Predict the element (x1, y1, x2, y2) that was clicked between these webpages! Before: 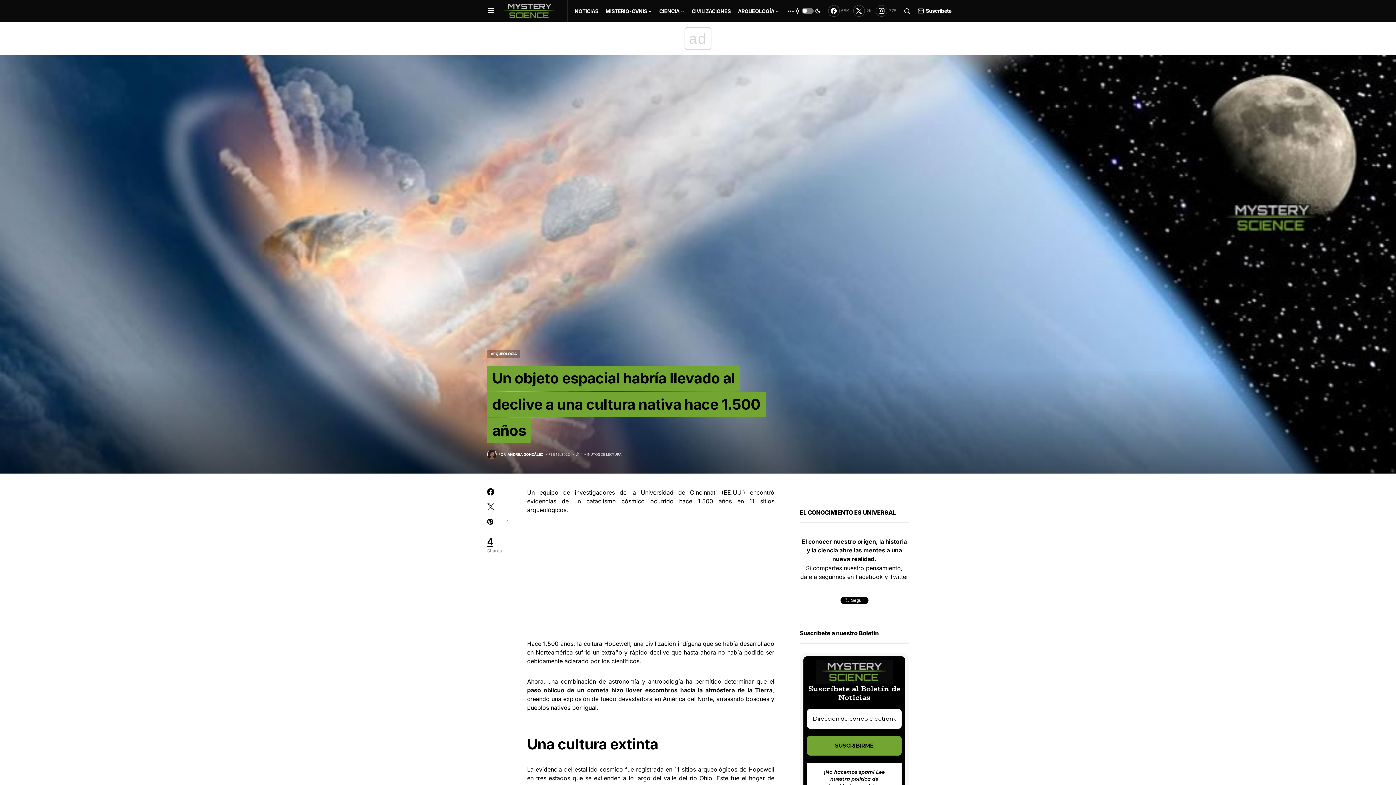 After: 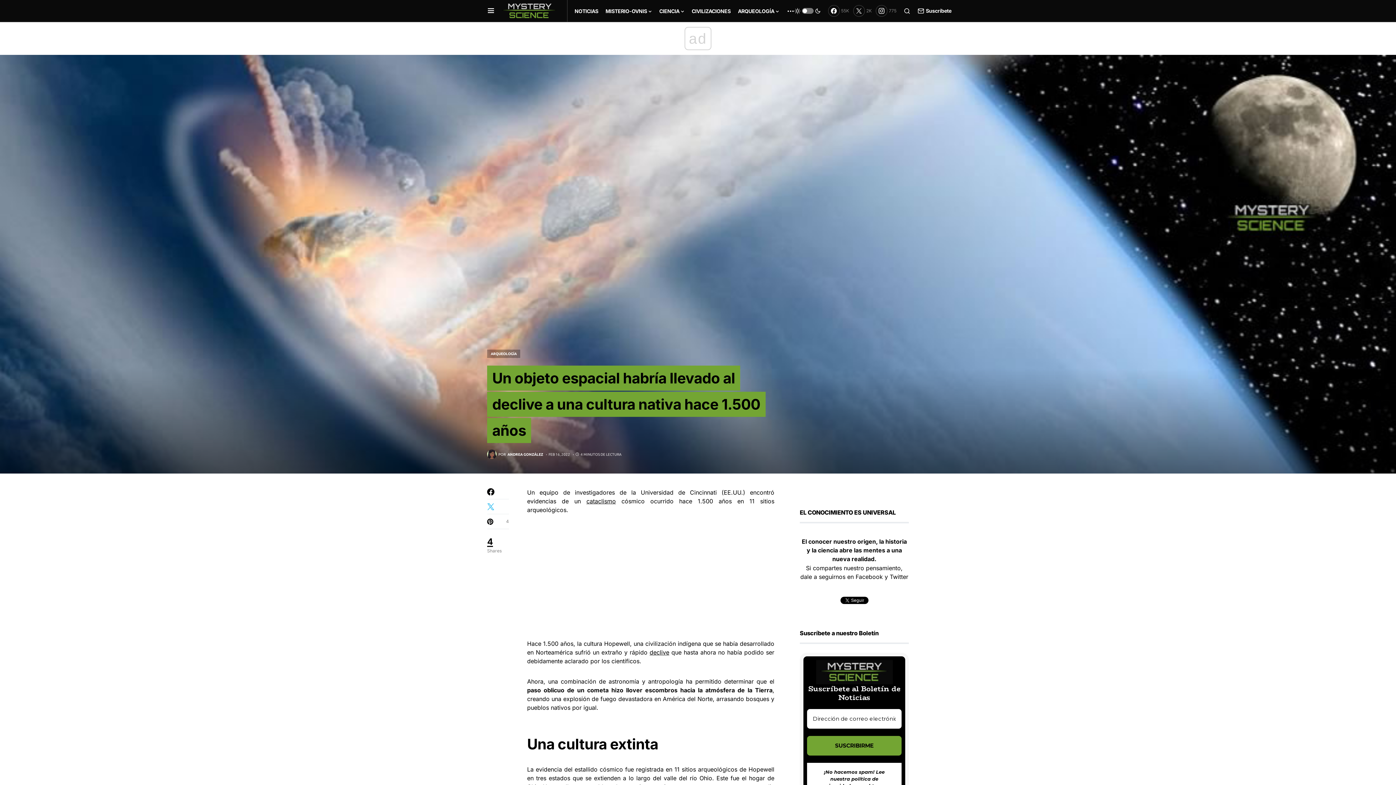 Action: bbox: (487, 503, 509, 510)